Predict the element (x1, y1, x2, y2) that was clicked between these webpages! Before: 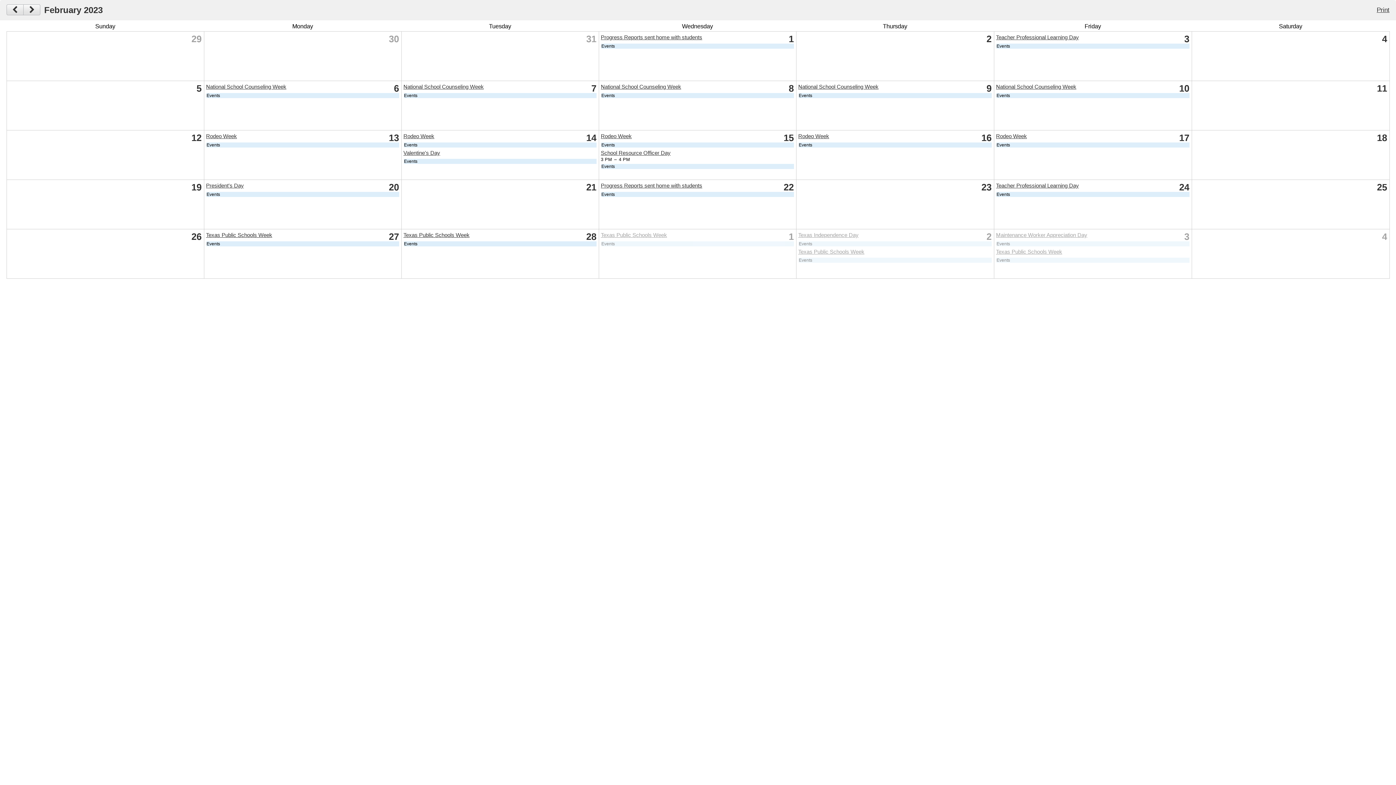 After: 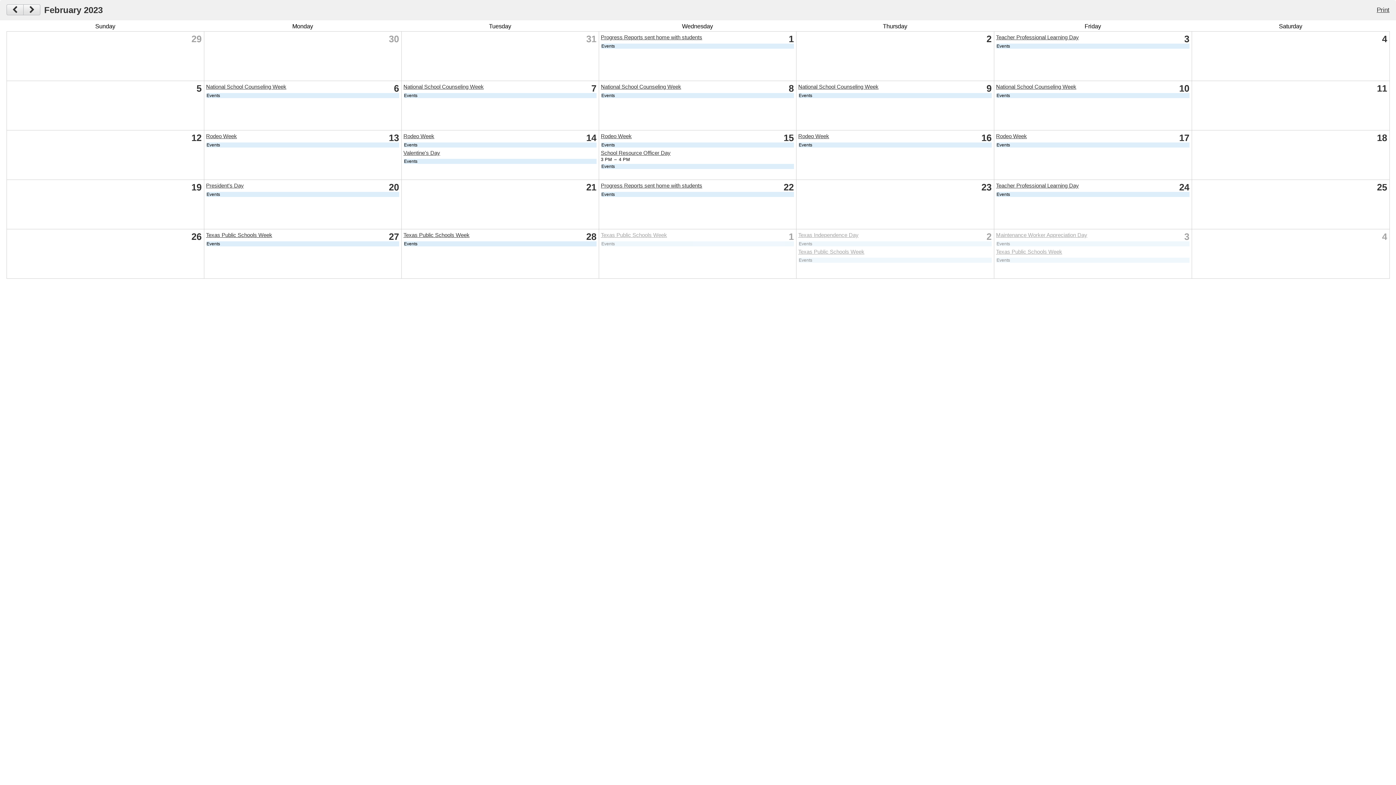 Action: label: Texas Public Schools Week bbox: (206, 232, 272, 238)